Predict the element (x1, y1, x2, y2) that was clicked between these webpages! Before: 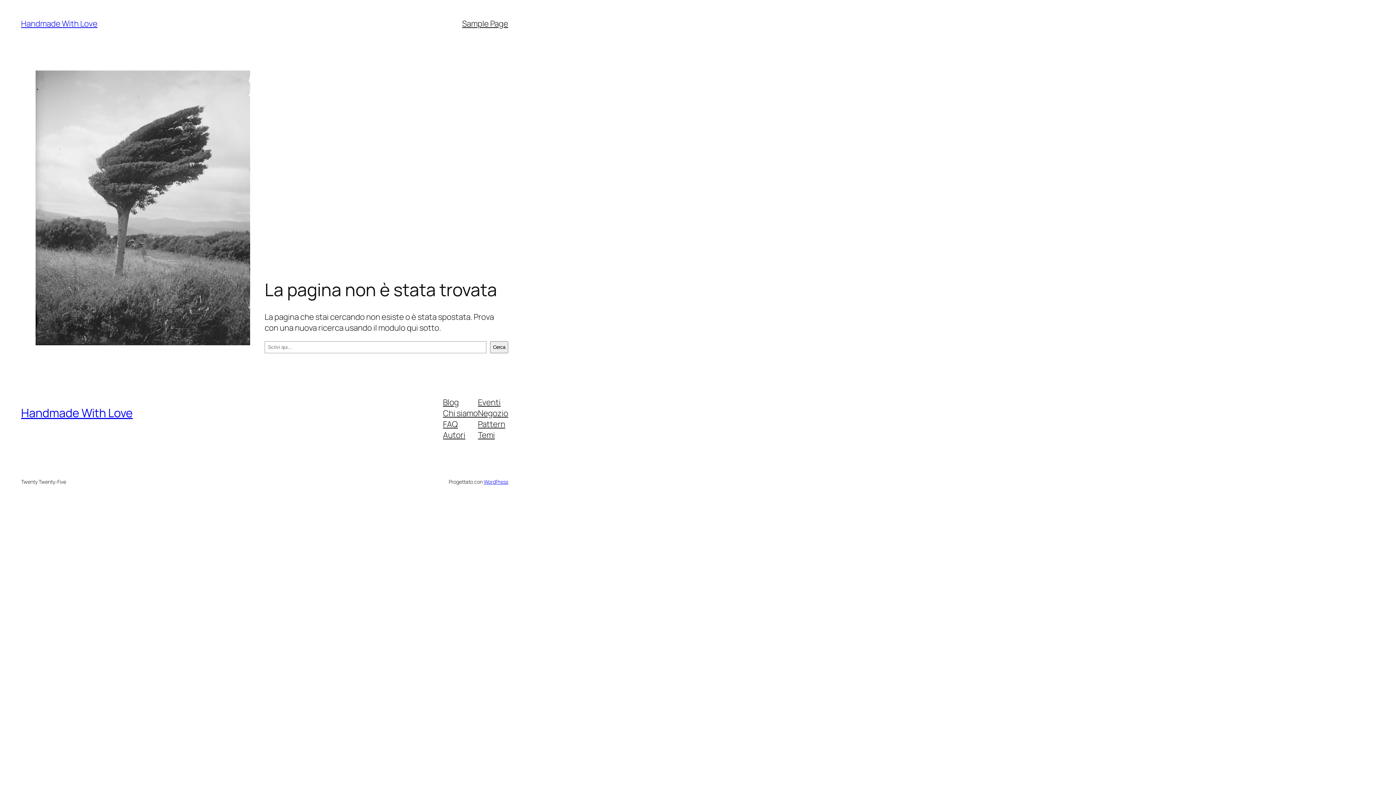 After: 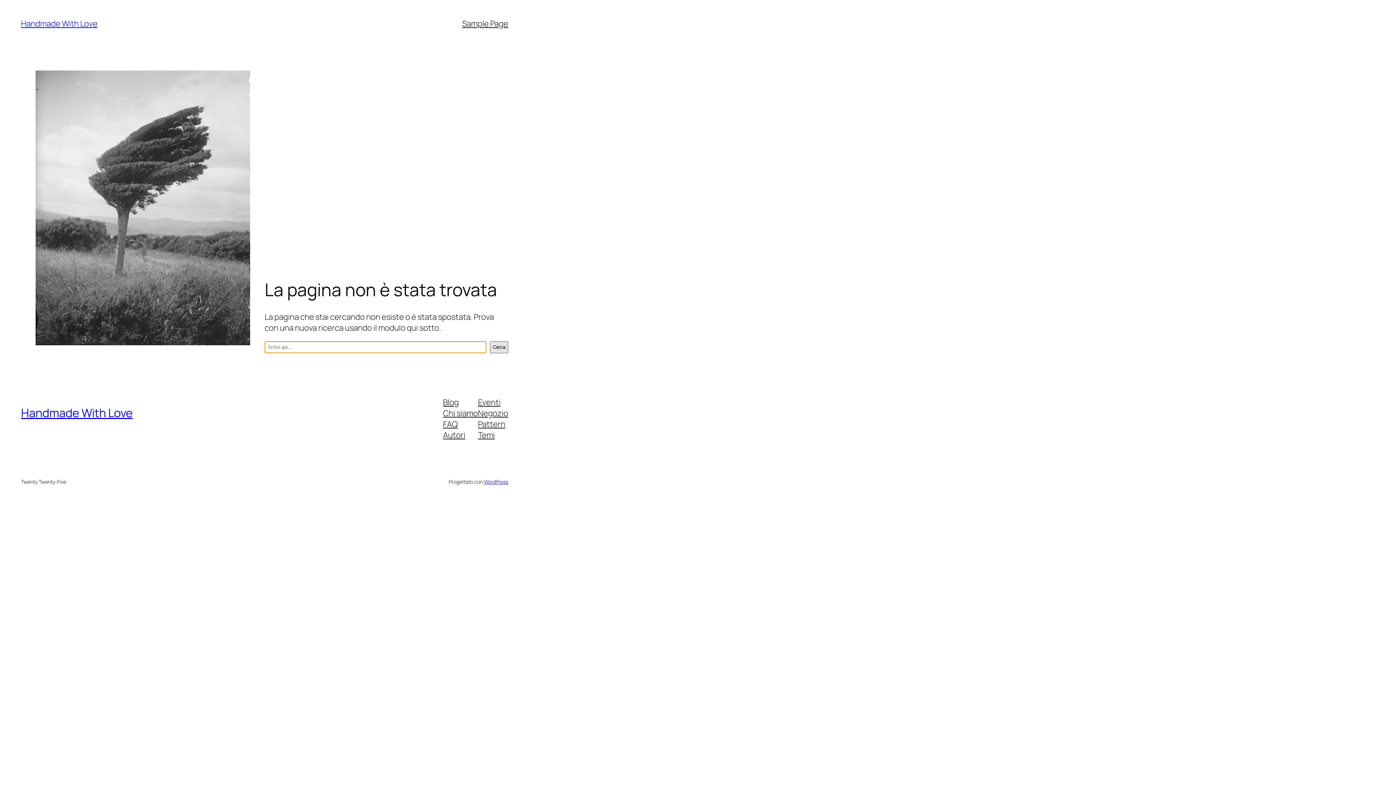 Action: bbox: (490, 341, 508, 353) label: Cerca